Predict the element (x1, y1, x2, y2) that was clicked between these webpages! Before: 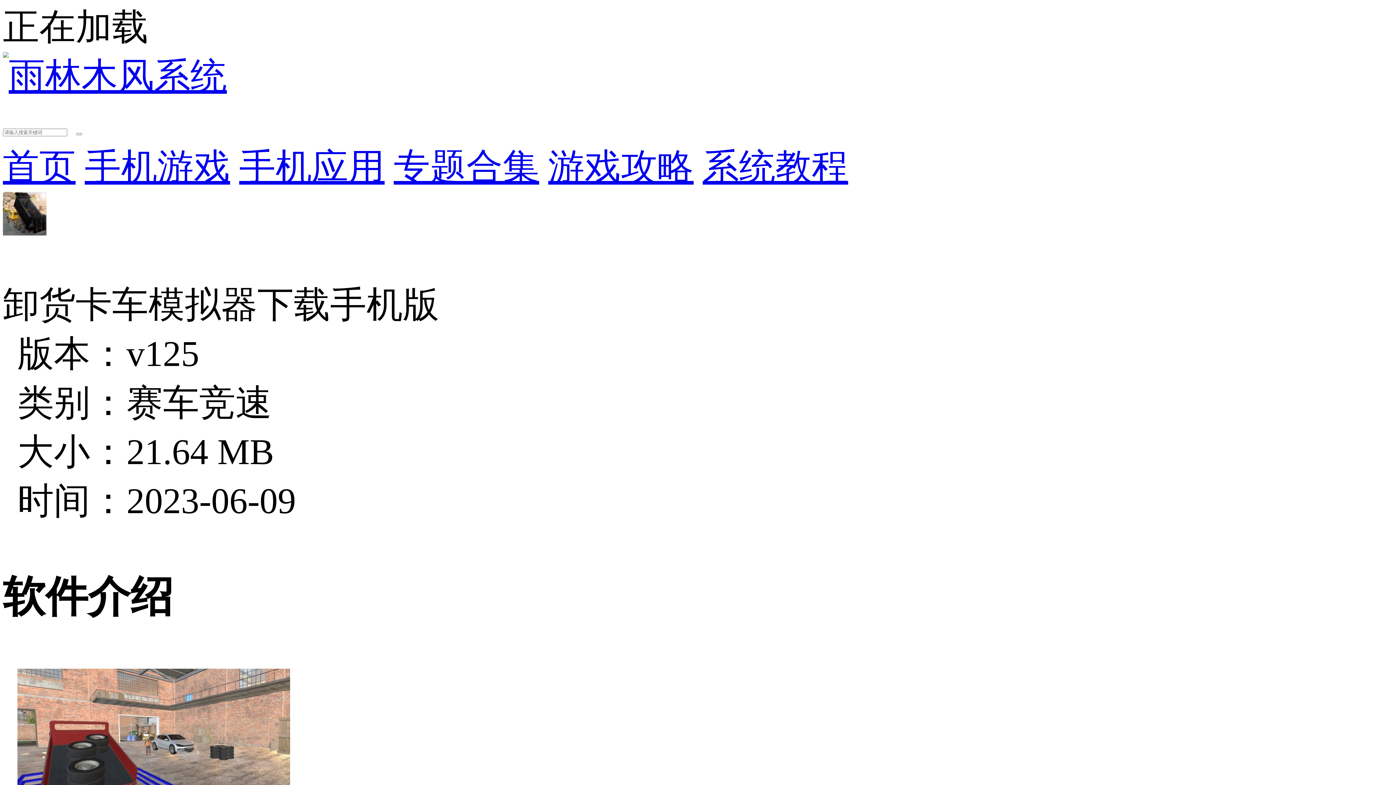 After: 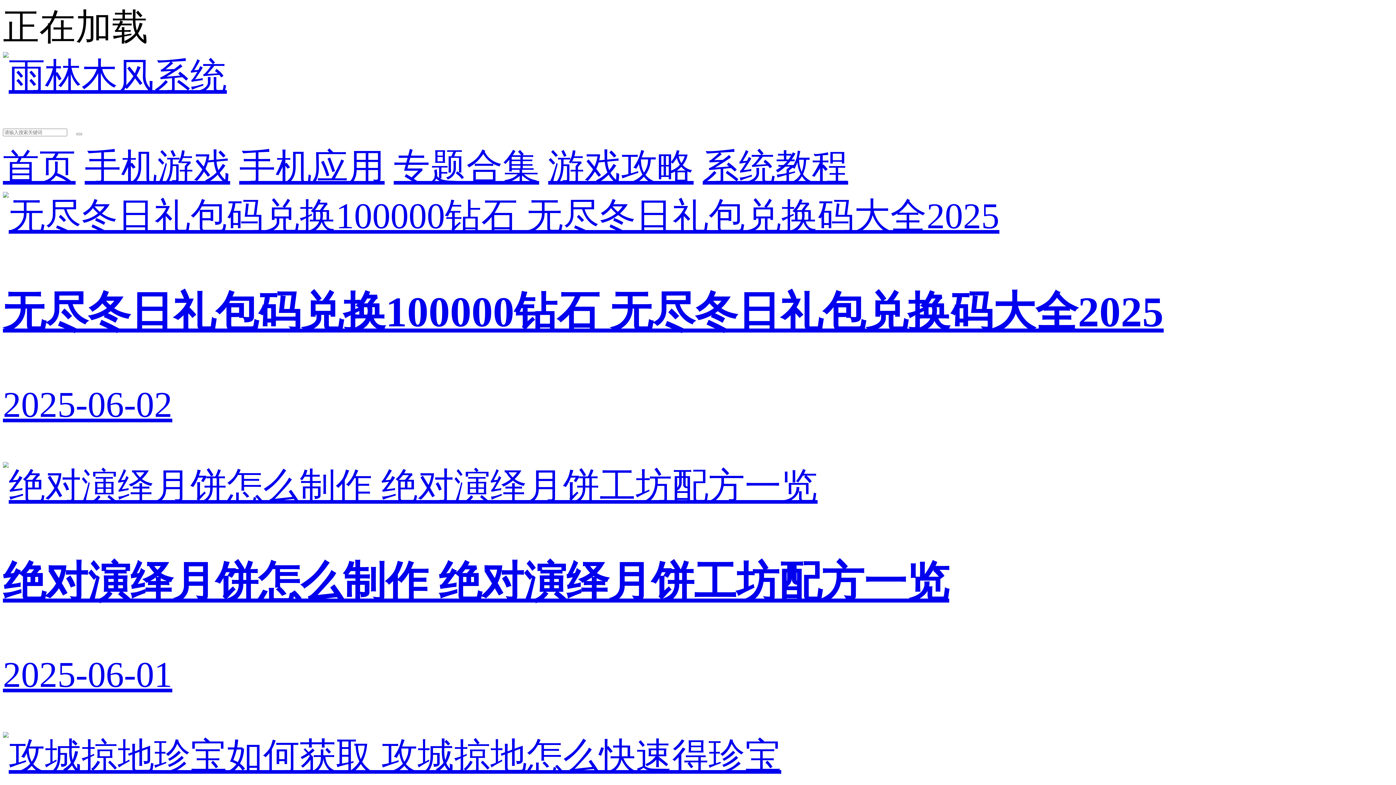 Action: label: 游戏攻略 bbox: (548, 146, 693, 187)